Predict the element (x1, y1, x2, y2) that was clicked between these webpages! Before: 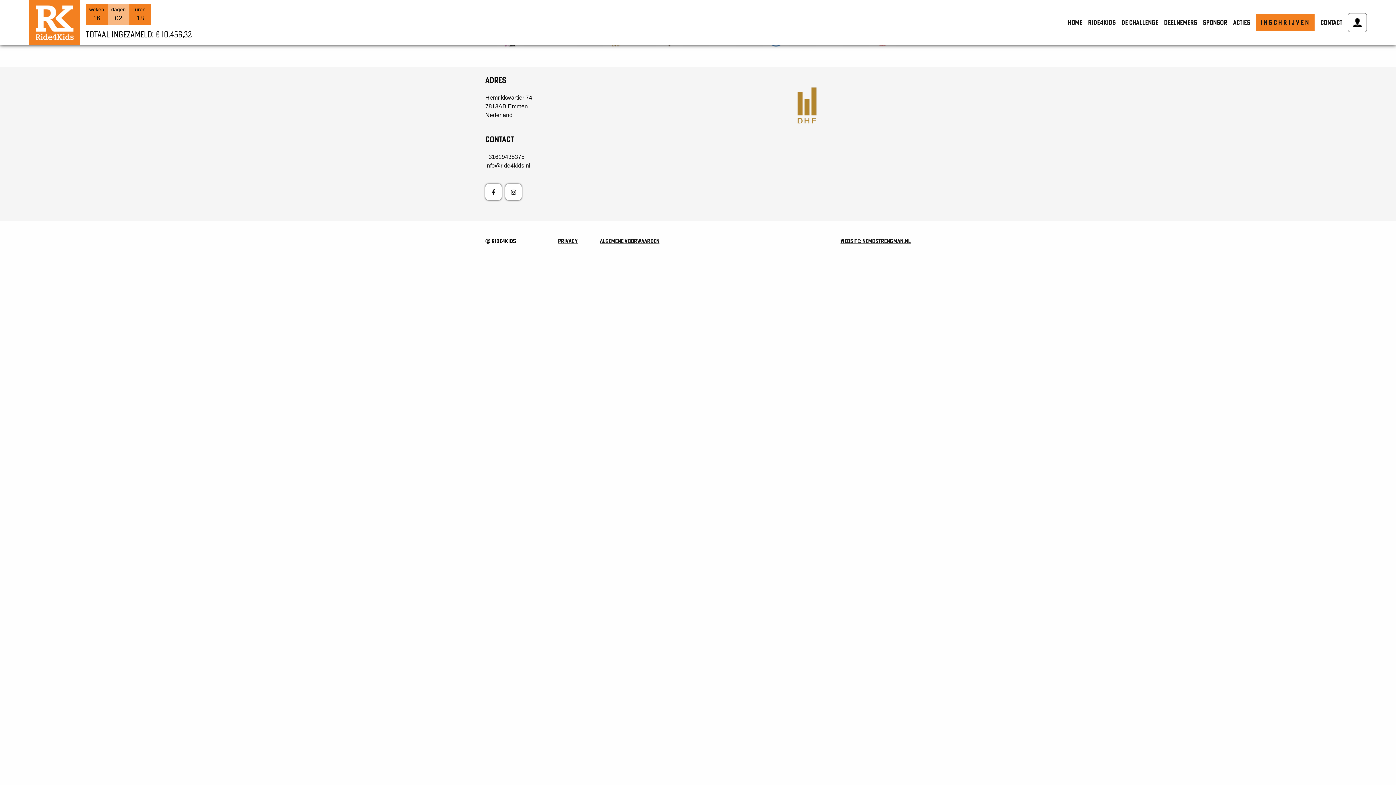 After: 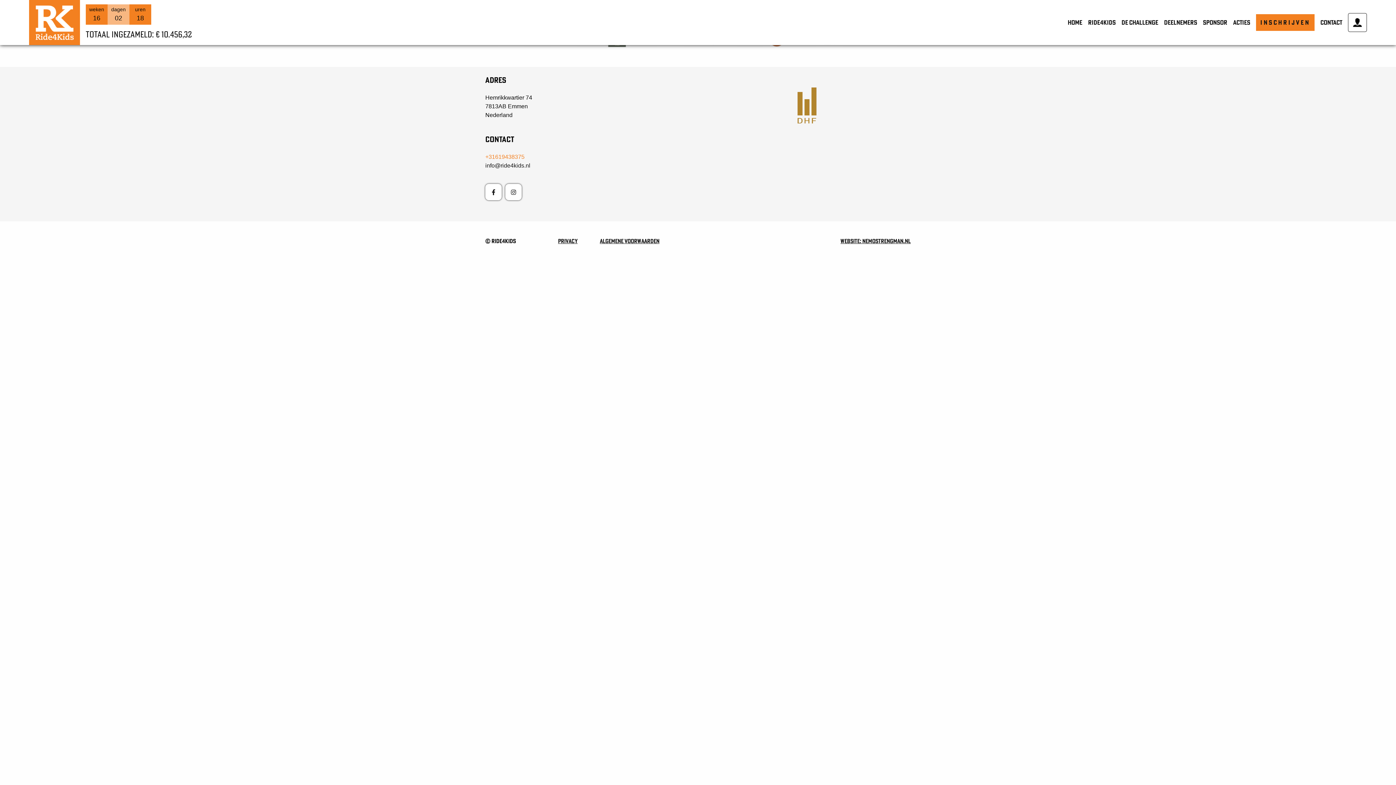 Action: bbox: (485, 152, 524, 161) label: +31619438375